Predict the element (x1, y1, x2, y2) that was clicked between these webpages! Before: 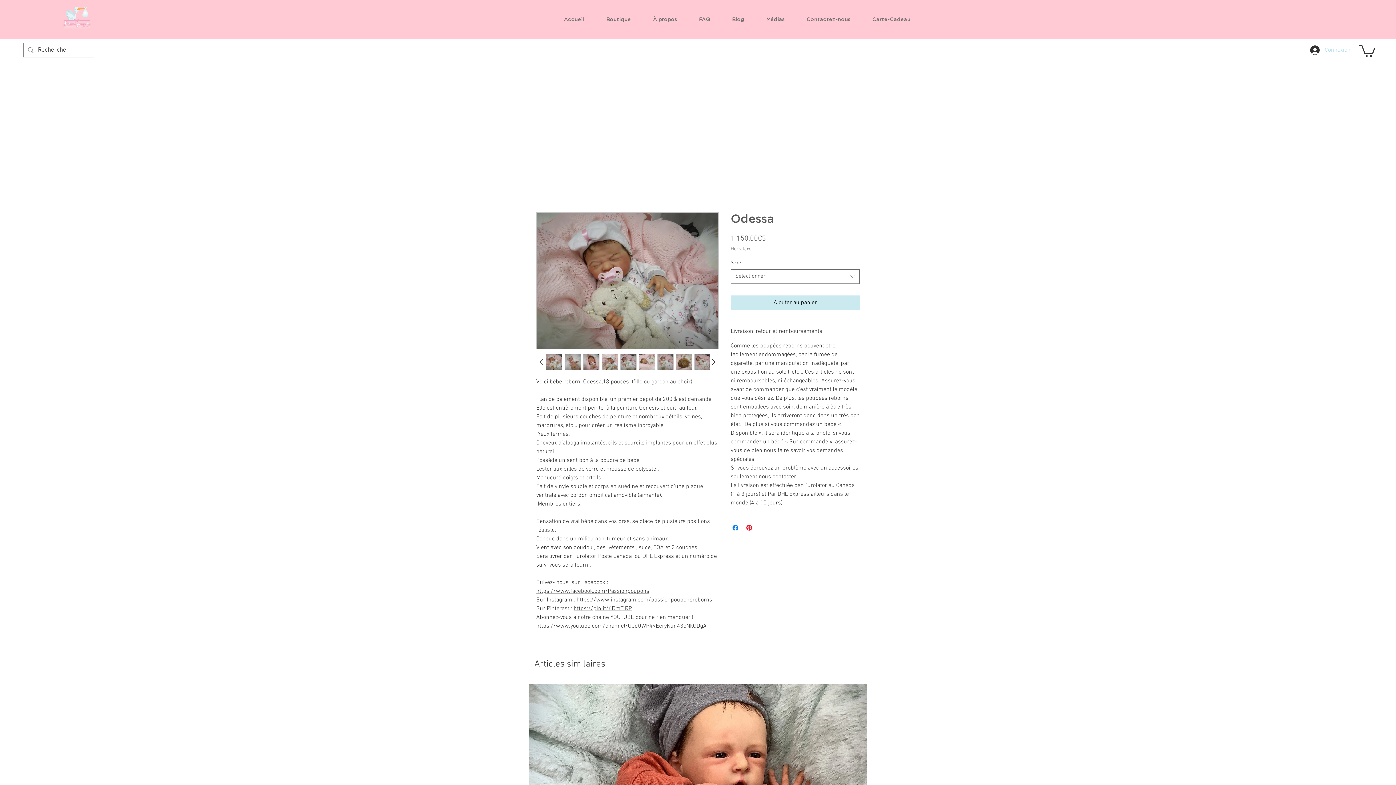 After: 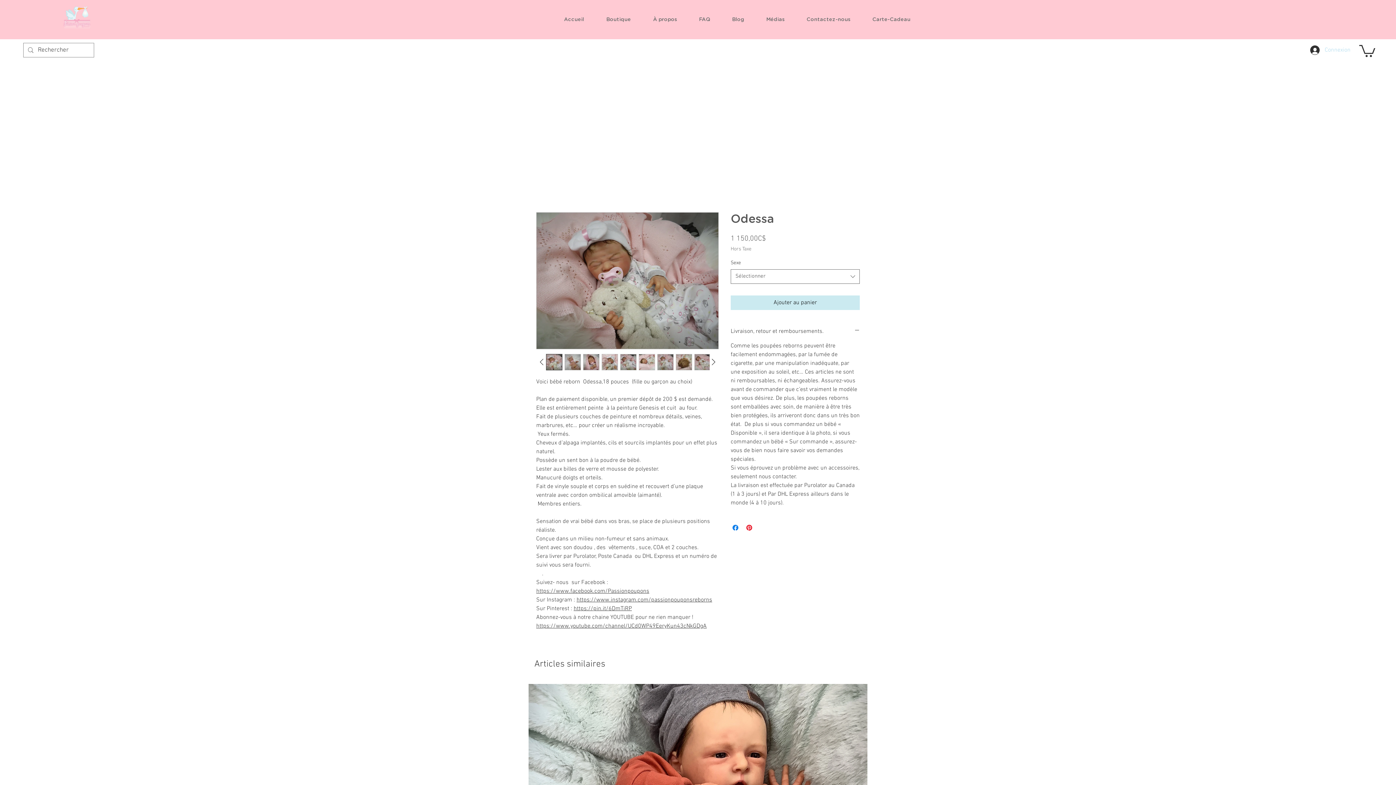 Action: bbox: (620, 354, 636, 370)